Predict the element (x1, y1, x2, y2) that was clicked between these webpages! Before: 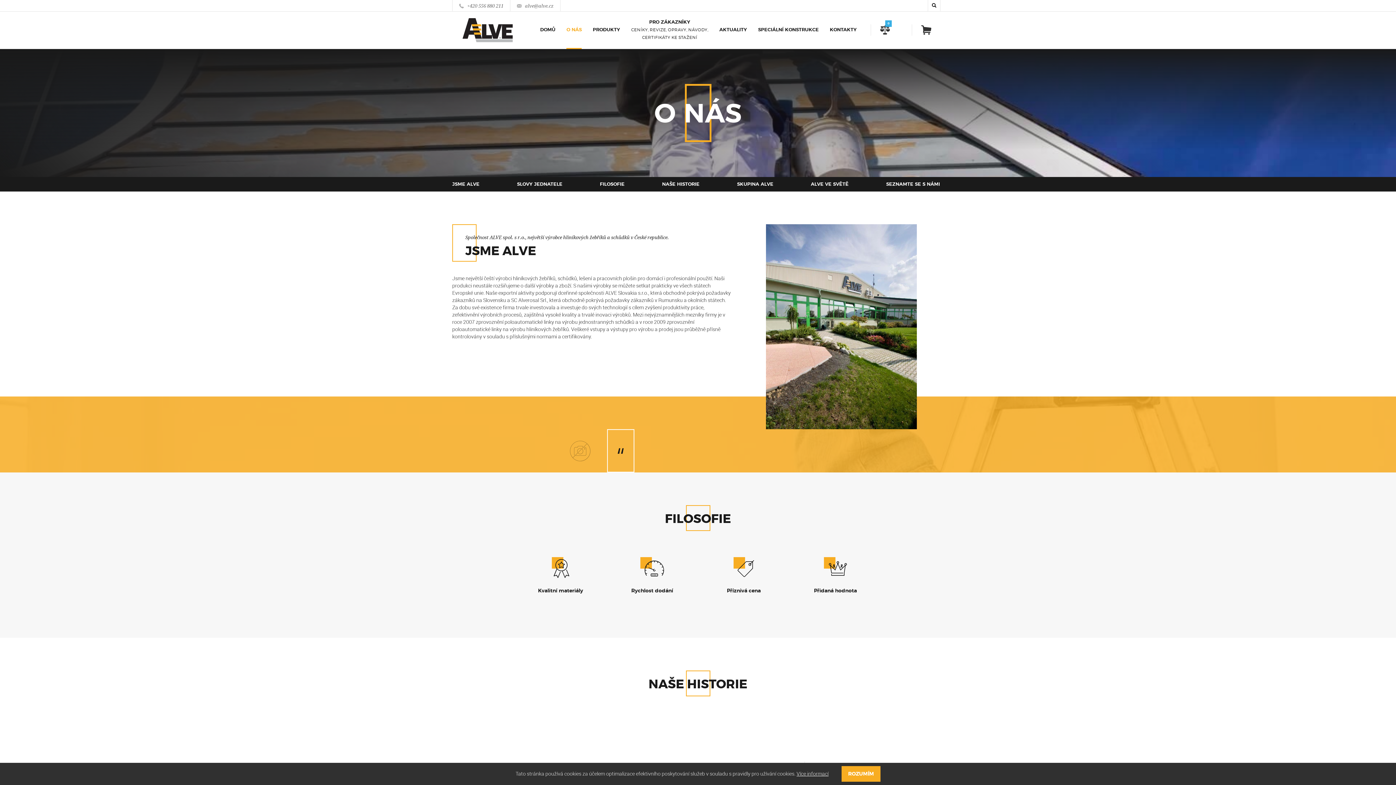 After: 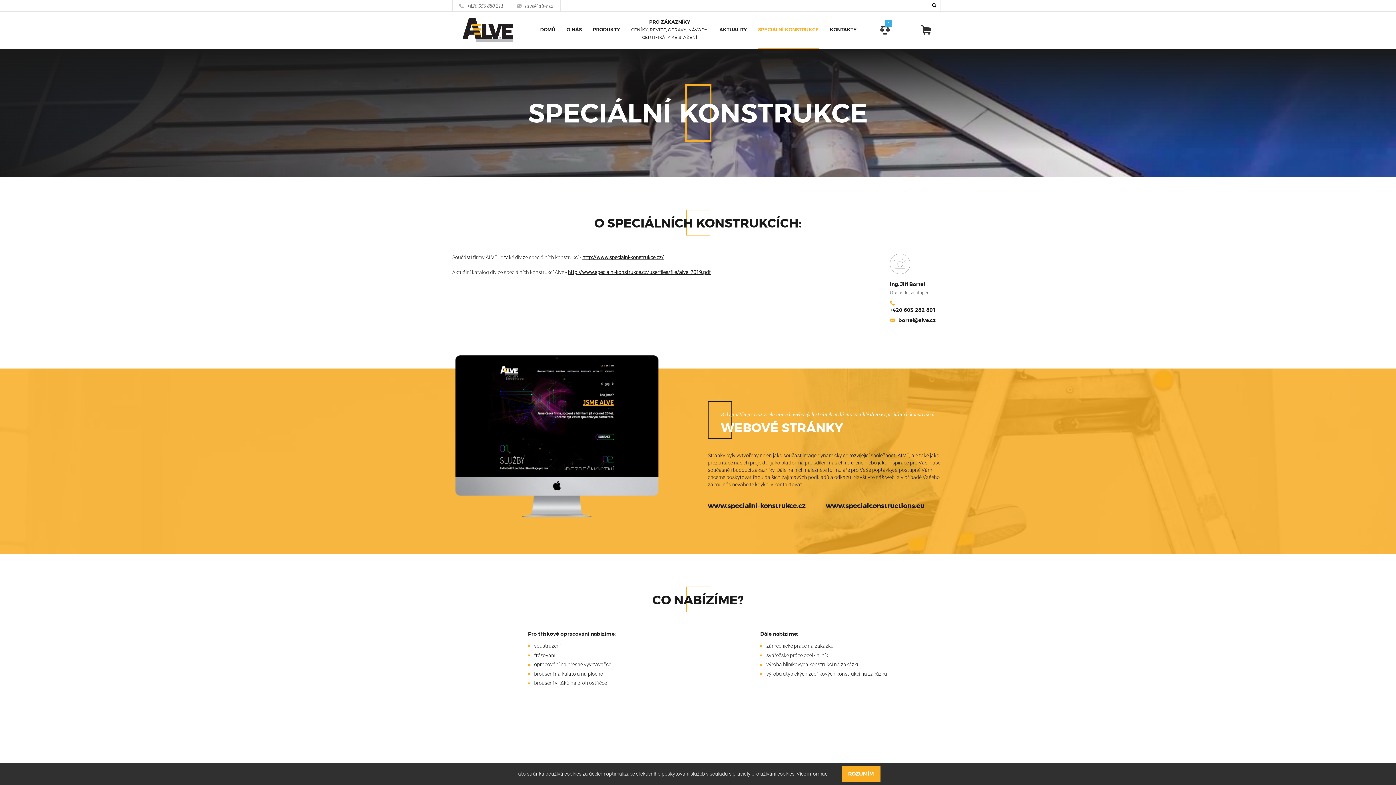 Action: label: SPECIÁLNÍ KONSTRUKCE bbox: (754, 11, 822, 48)